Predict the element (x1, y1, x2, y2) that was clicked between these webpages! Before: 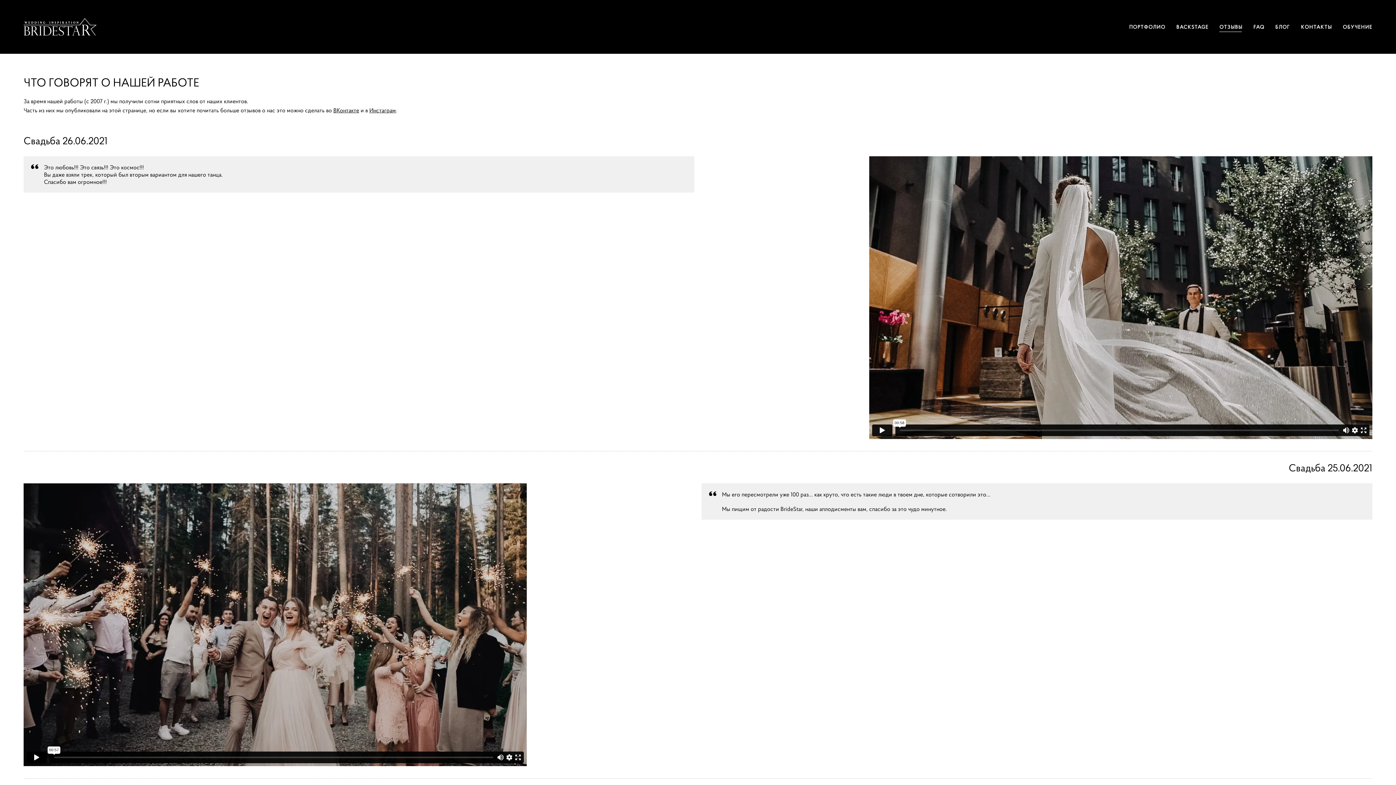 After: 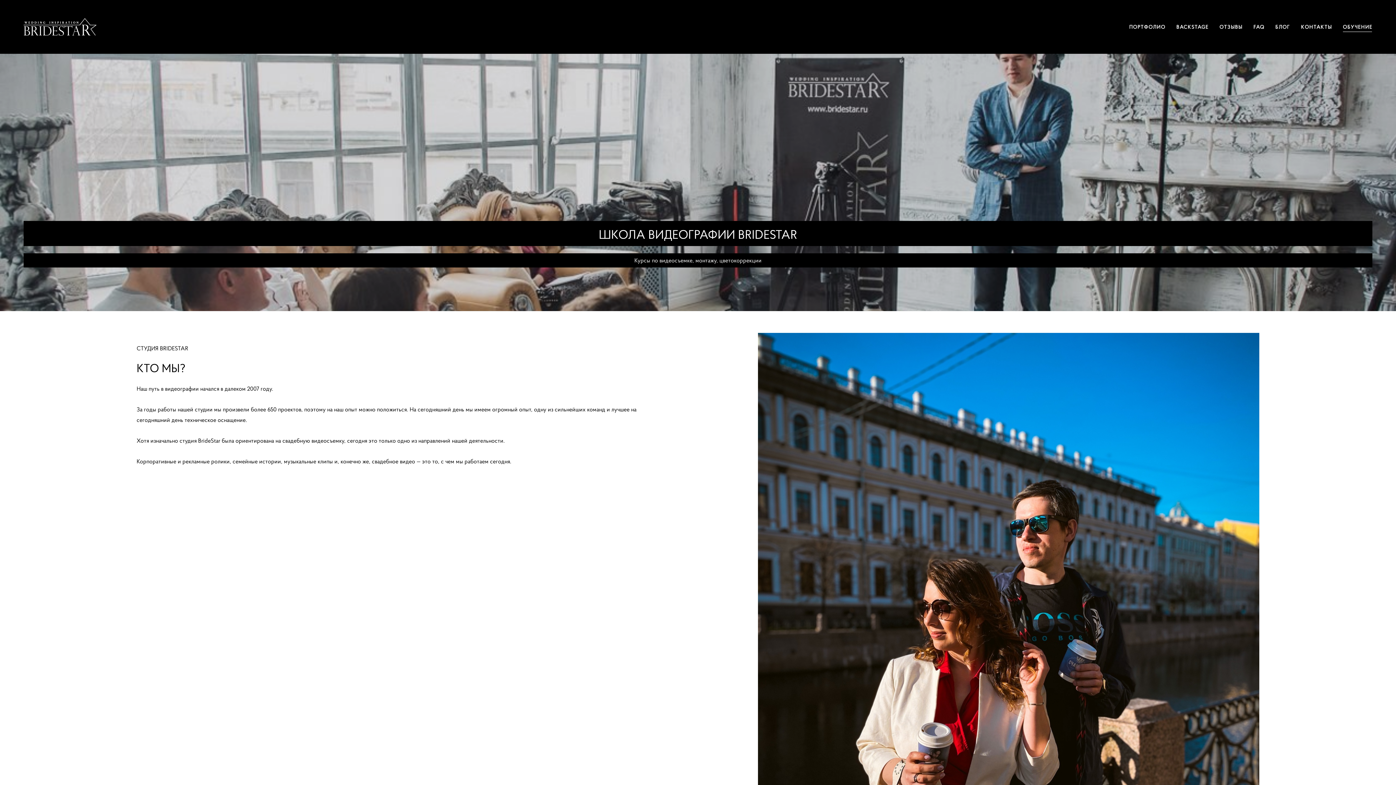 Action: label: ОБУЧЕНИЕ bbox: (1343, 23, 1372, 29)